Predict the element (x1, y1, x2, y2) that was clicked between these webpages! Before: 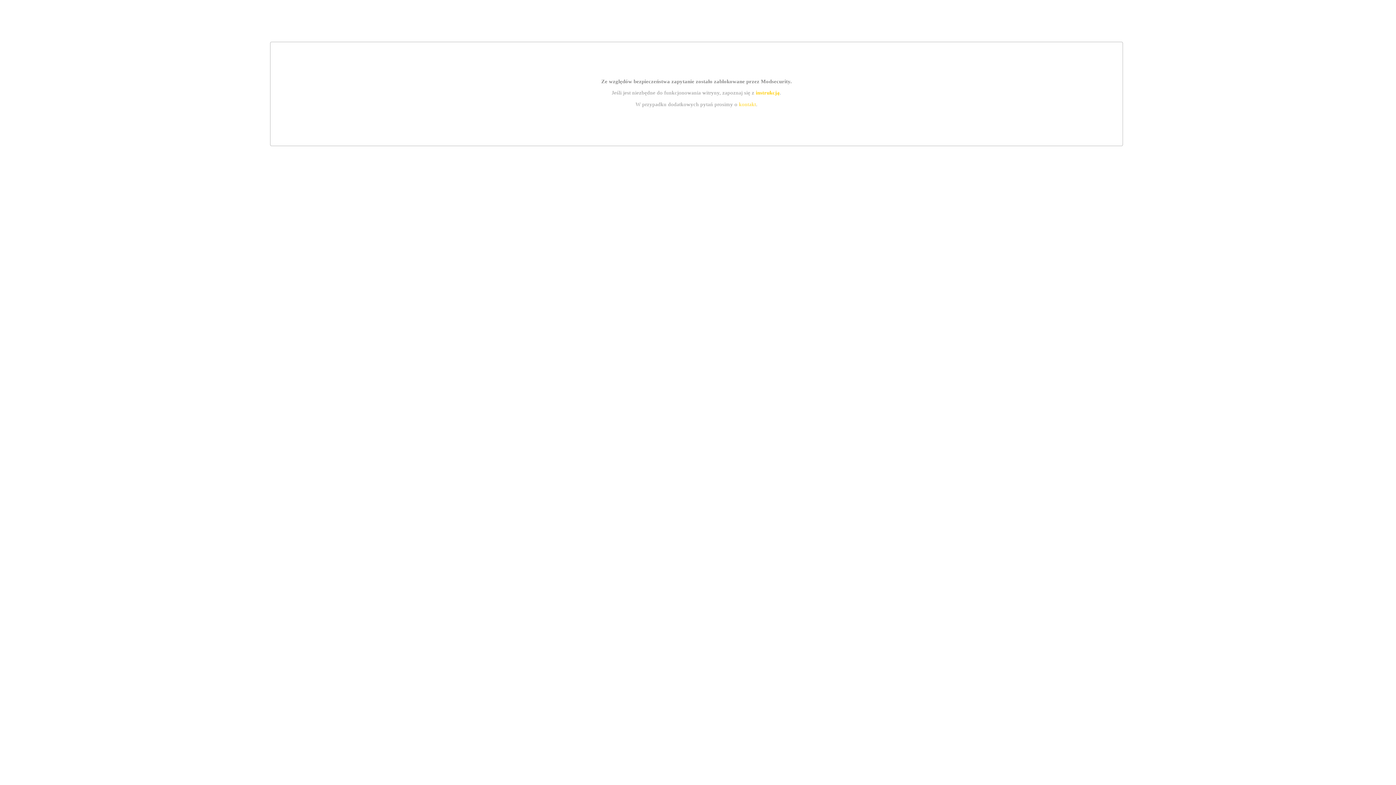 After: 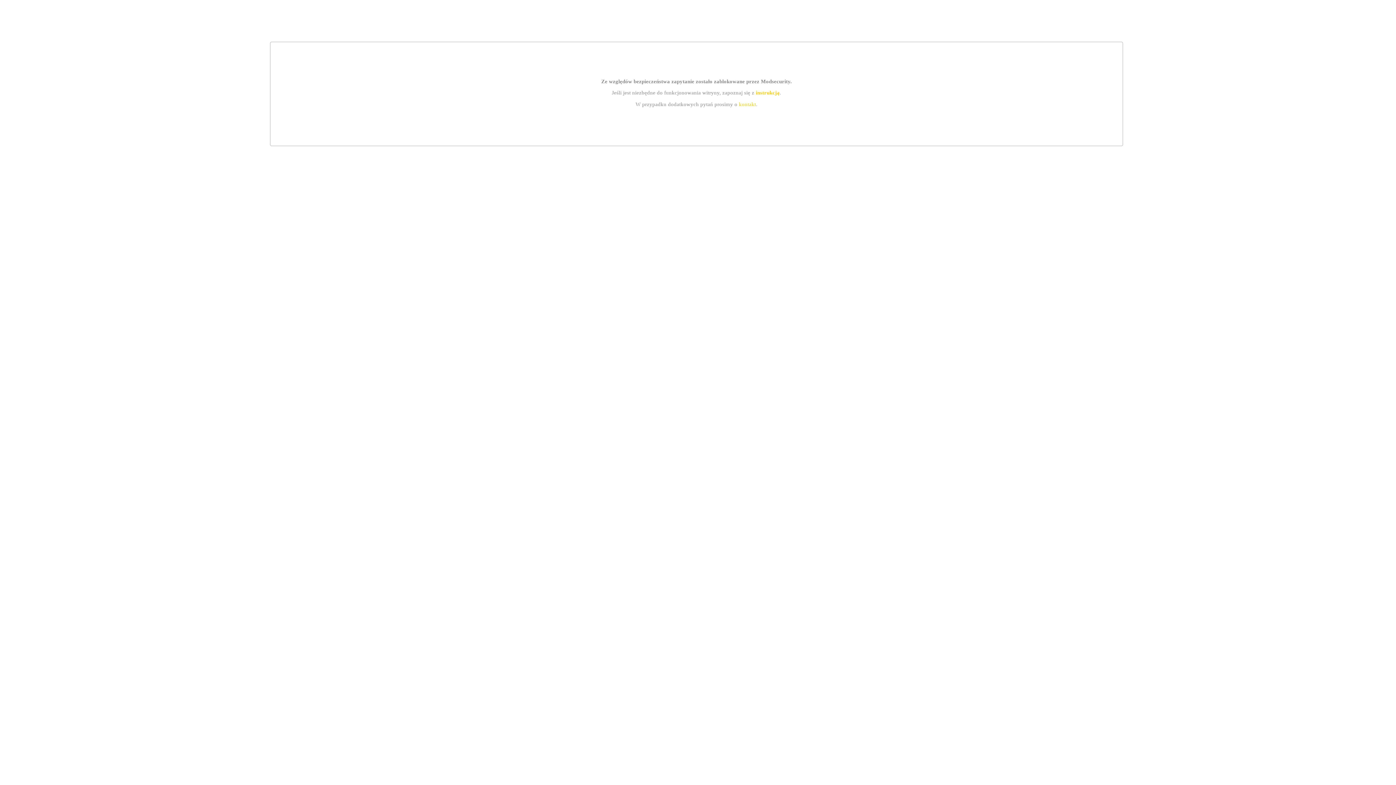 Action: bbox: (755, 89, 779, 95) label: instrukcją